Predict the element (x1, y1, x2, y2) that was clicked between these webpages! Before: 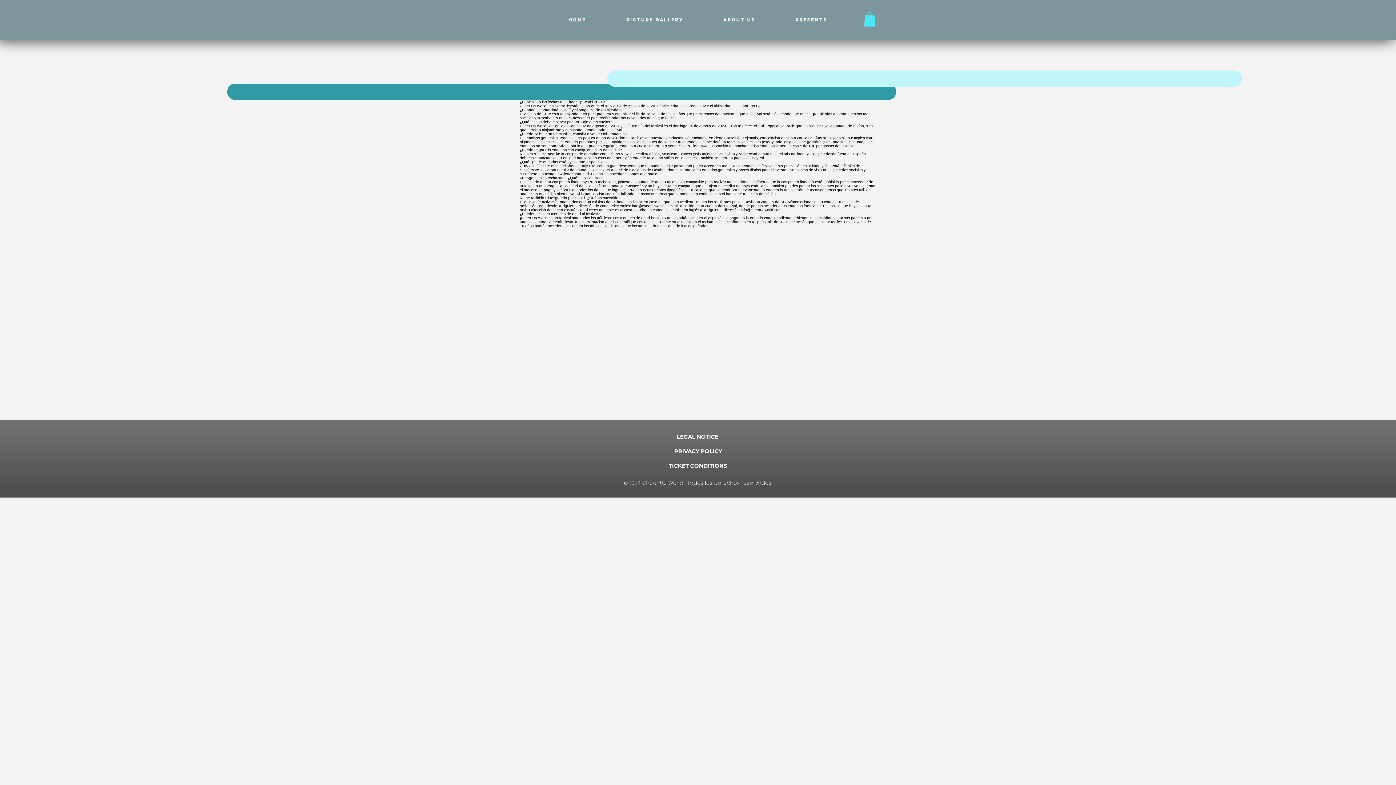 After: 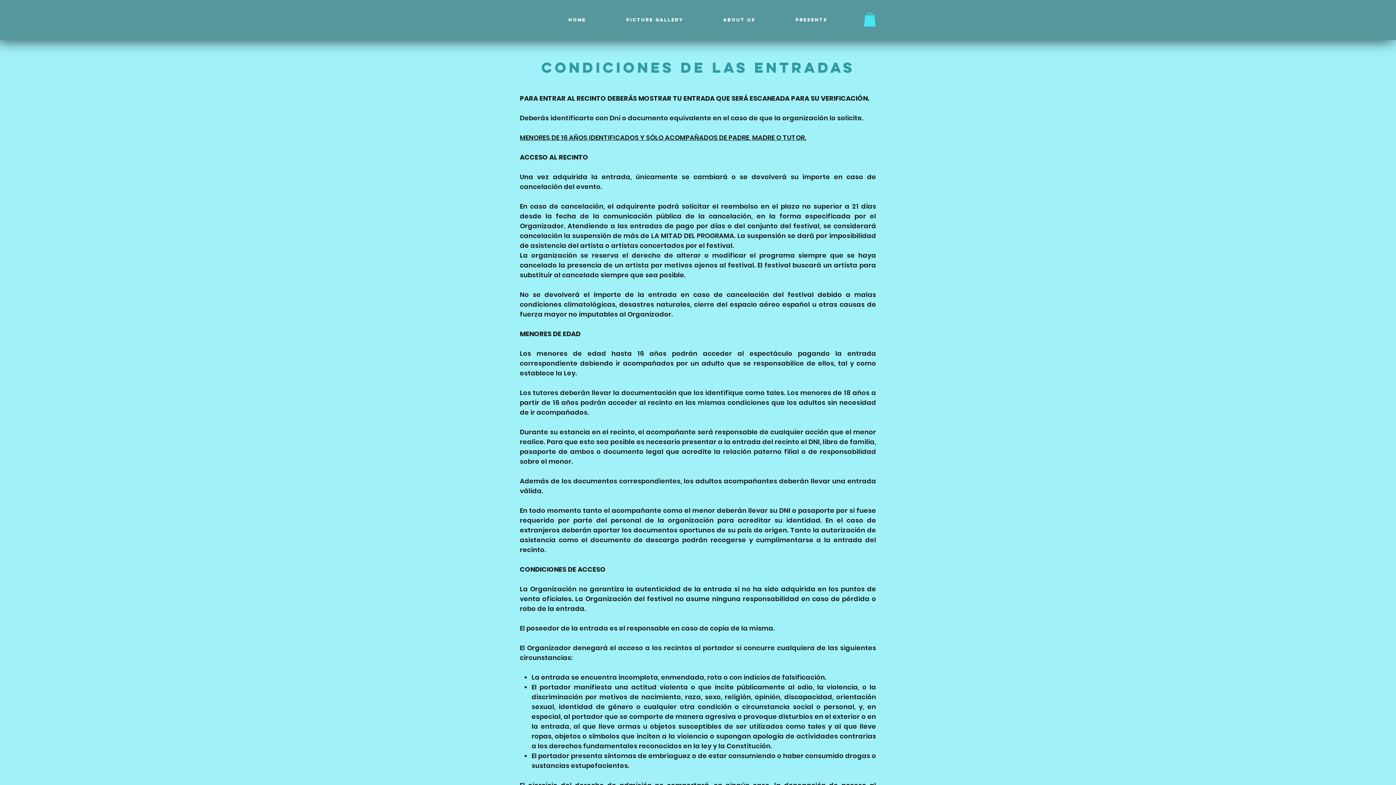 Action: bbox: (641, 458, 755, 473) label: TICKET CONDITIONS